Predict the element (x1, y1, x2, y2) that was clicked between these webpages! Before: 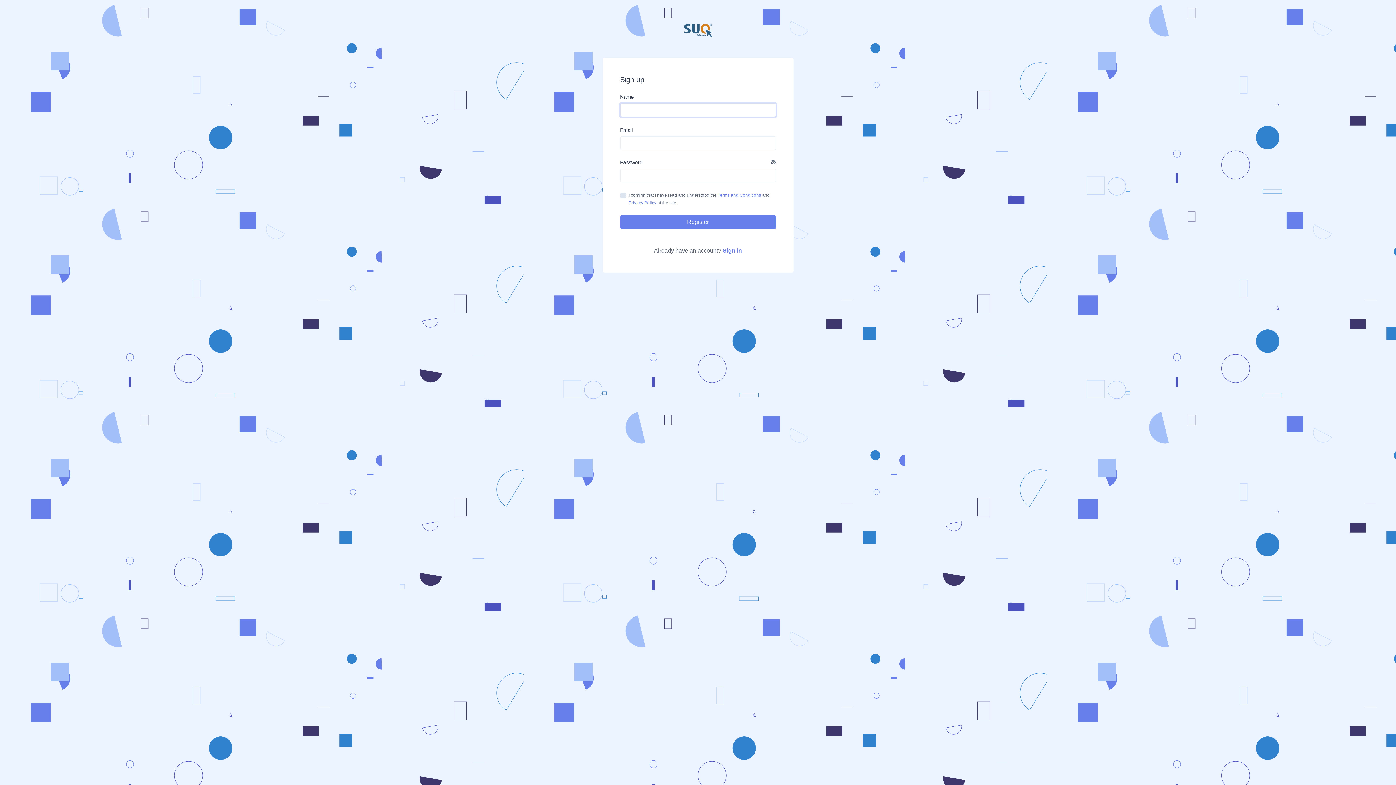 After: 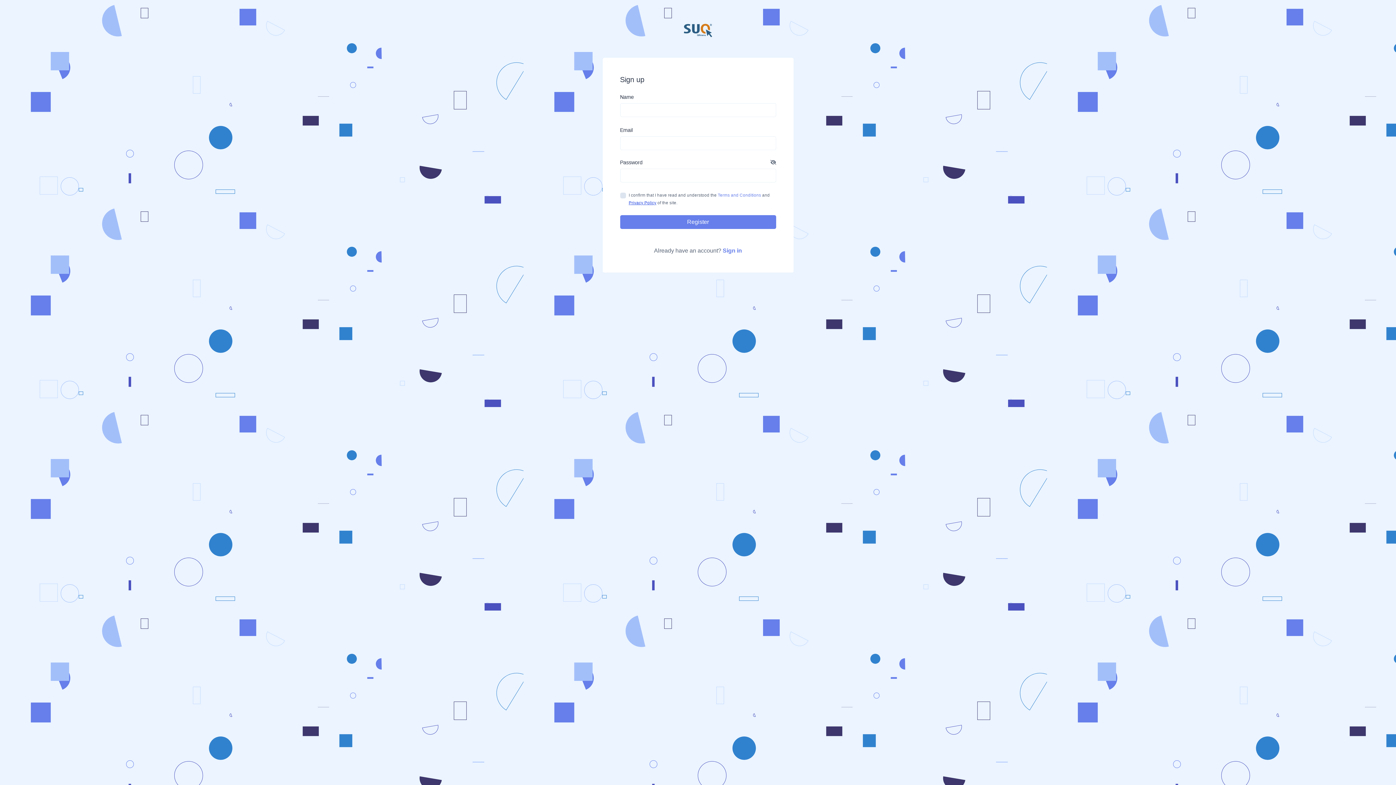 Action: label: Privacy Policy bbox: (628, 200, 656, 205)